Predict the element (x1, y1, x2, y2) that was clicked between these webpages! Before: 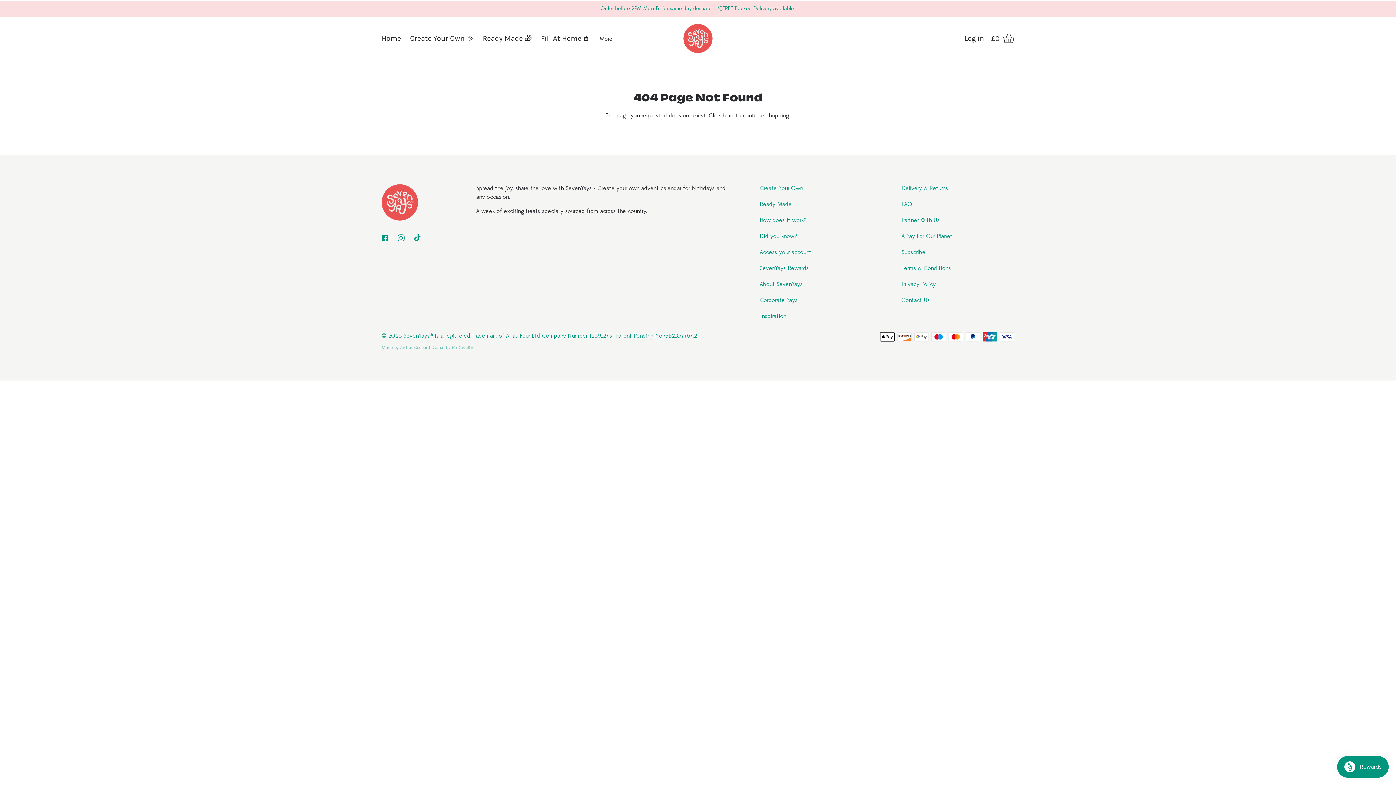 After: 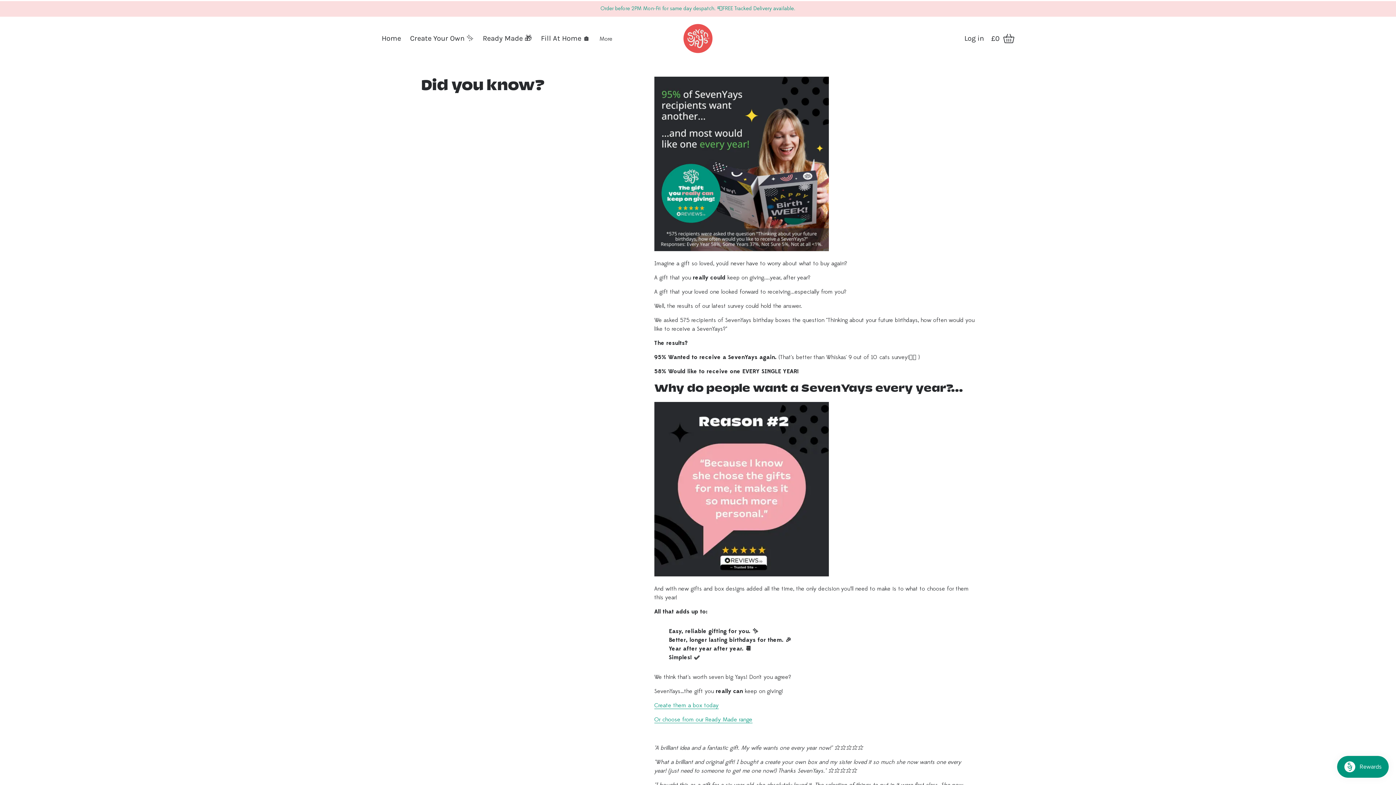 Action: label: Did you know? bbox: (756, 228, 801, 244)